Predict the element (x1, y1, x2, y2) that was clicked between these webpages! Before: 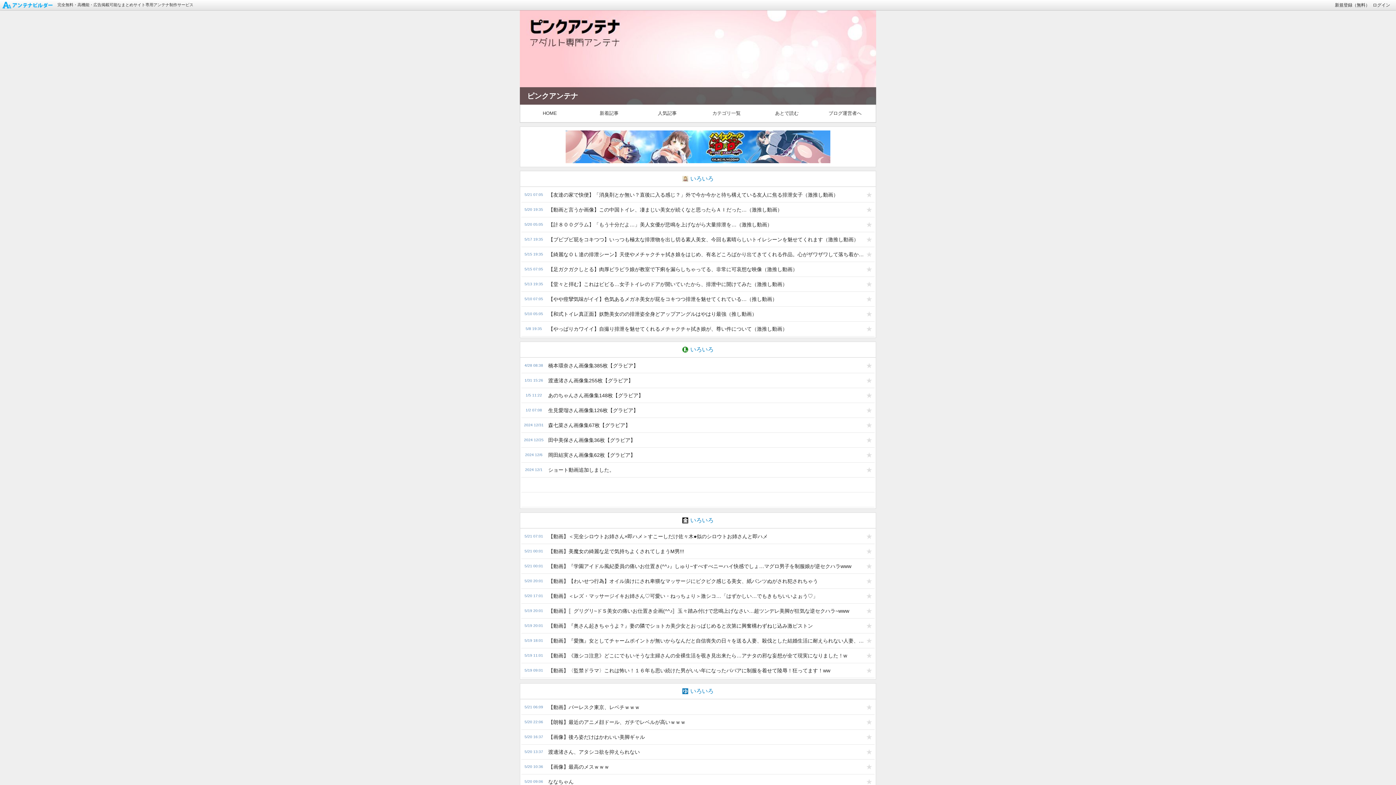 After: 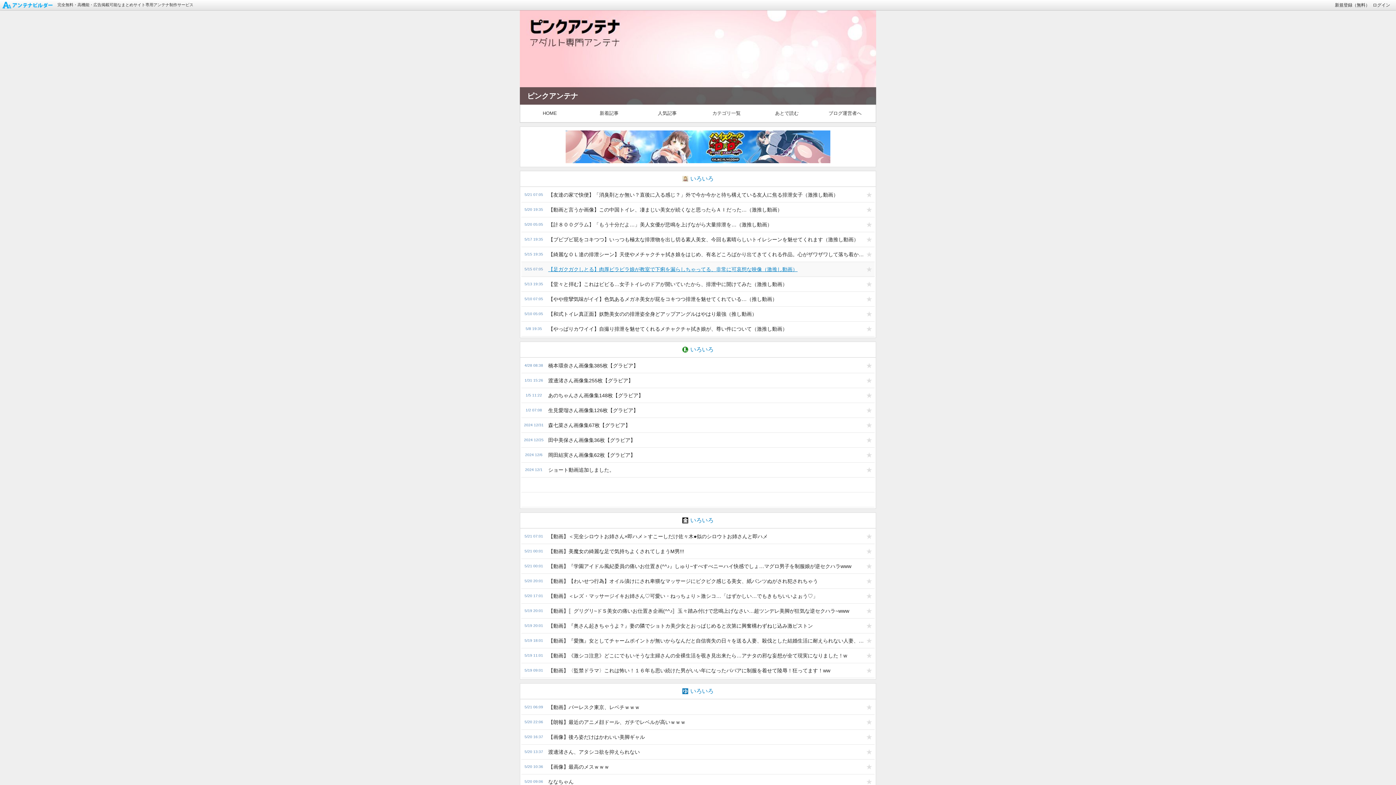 Action: label: 【足ガクガクしとる】肉厚ビラビラ娘が教室で下痢を漏らしちゃってる、非常に可哀想な映像（激推し動画） bbox: (544, 262, 864, 276)